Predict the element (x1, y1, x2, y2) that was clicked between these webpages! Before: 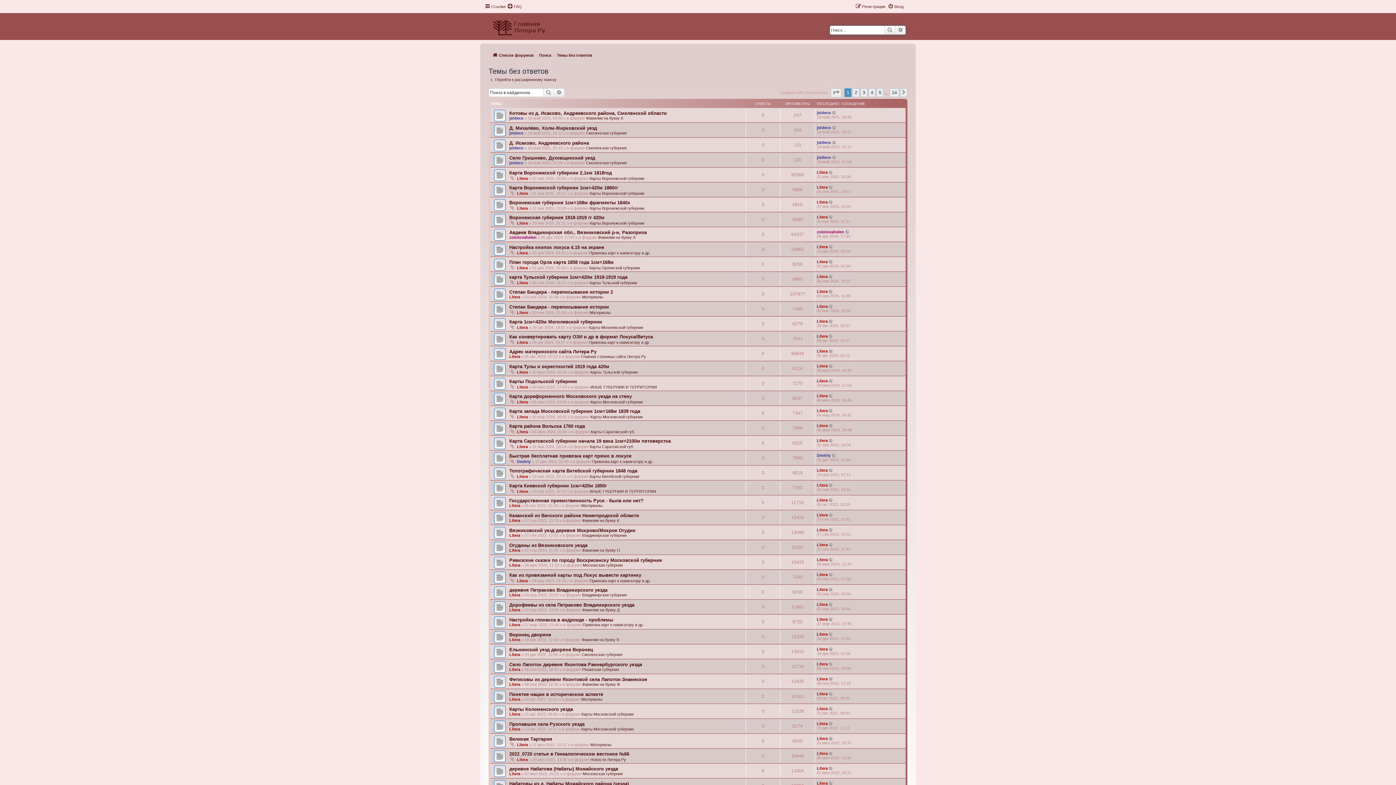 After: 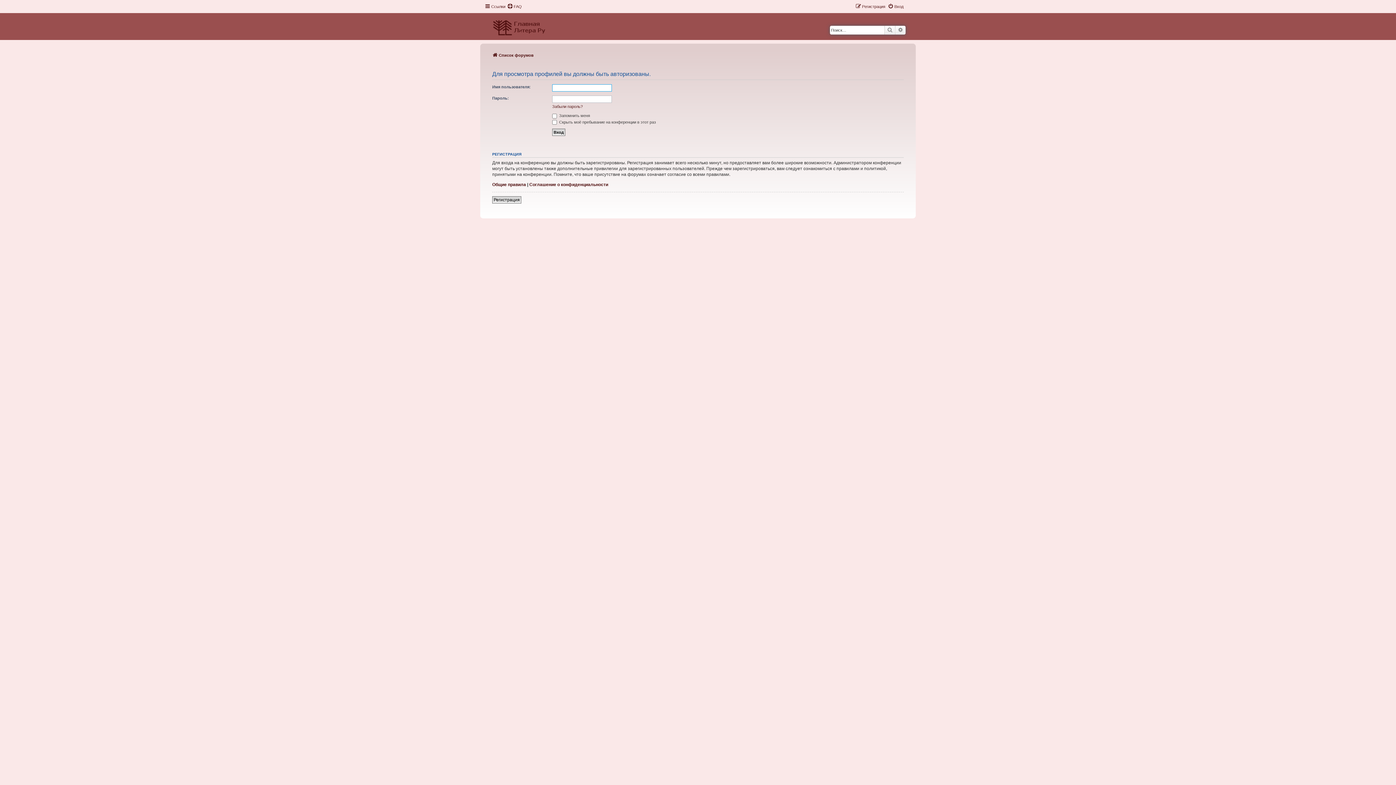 Action: bbox: (509, 160, 523, 164) label: jstdeco